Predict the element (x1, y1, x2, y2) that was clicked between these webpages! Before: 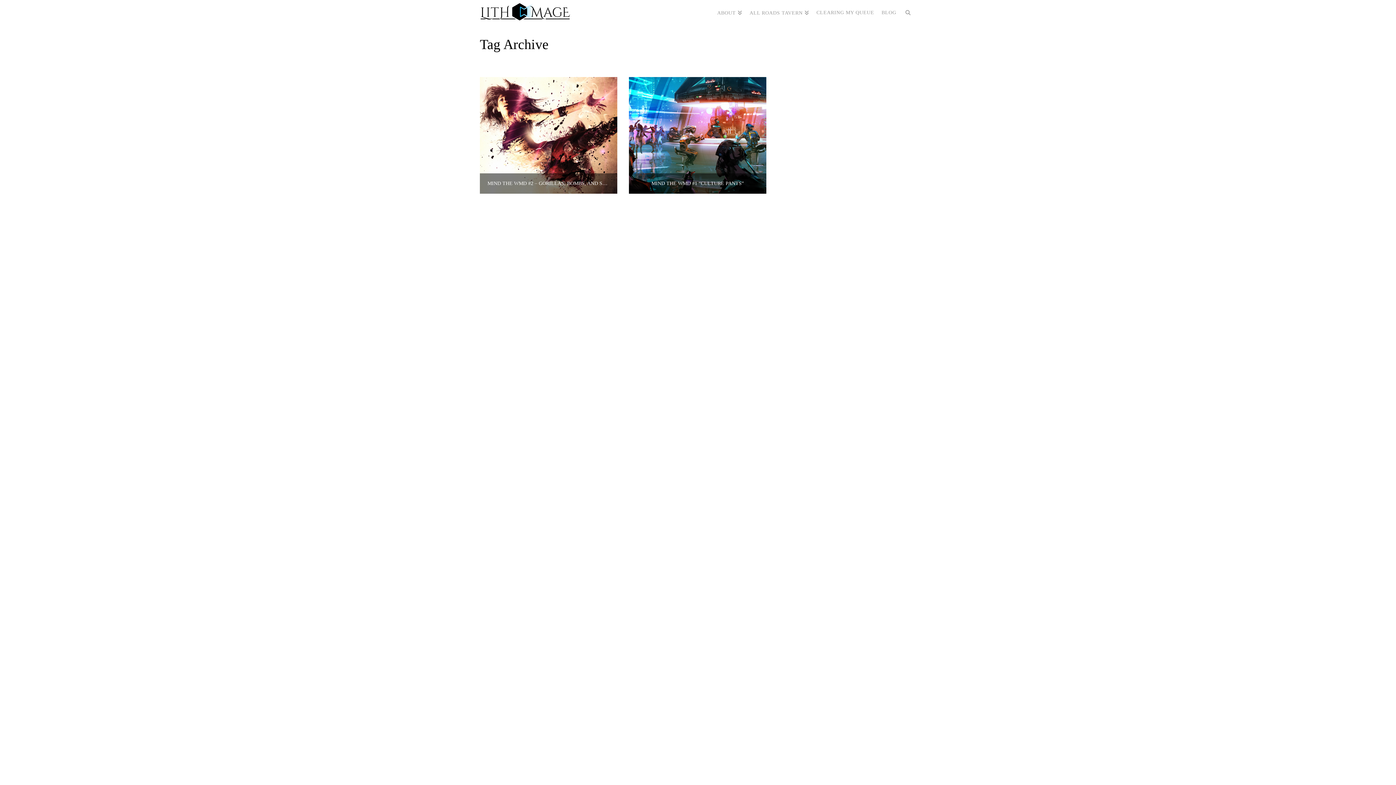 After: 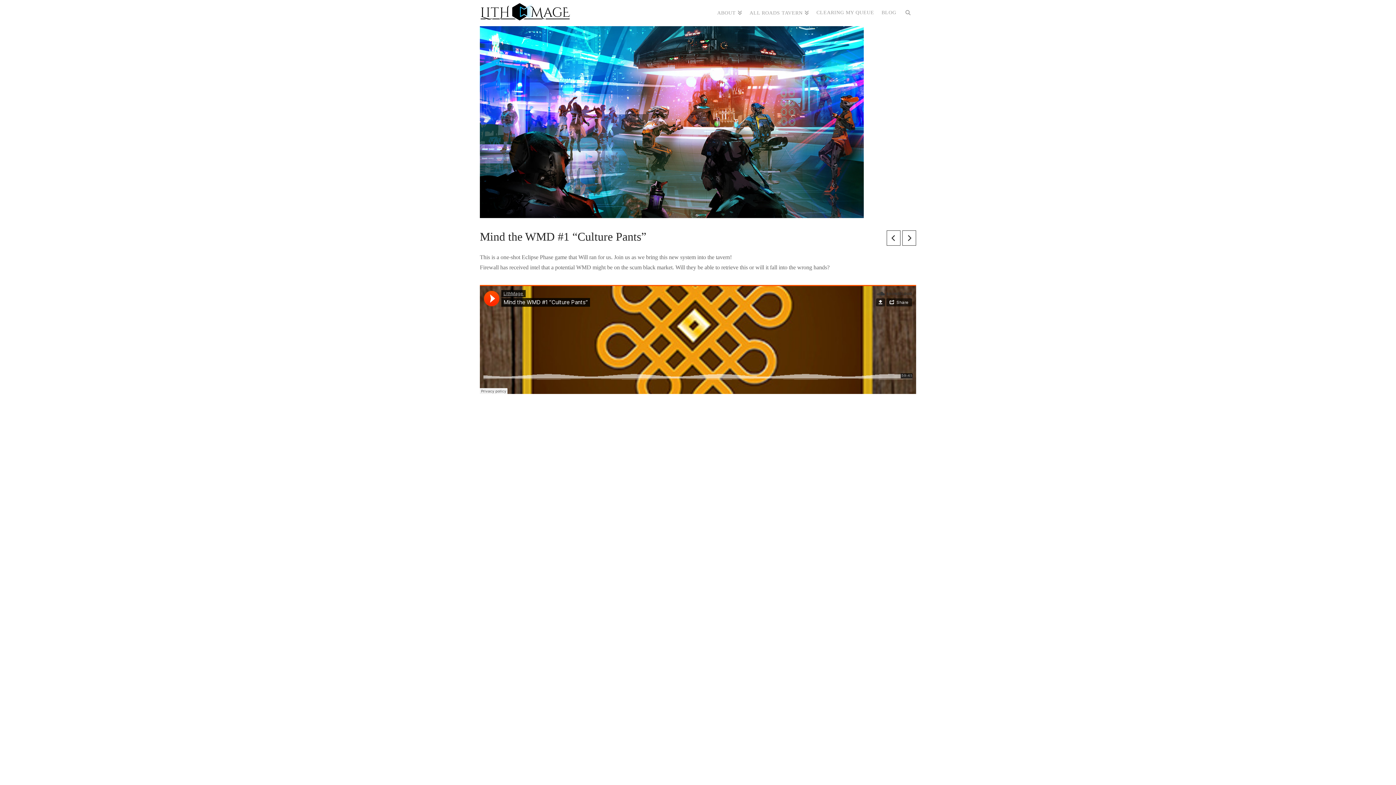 Action: label: MIND THE WMD #1 “CULTURE PANTS” bbox: (629, 77, 766, 193)